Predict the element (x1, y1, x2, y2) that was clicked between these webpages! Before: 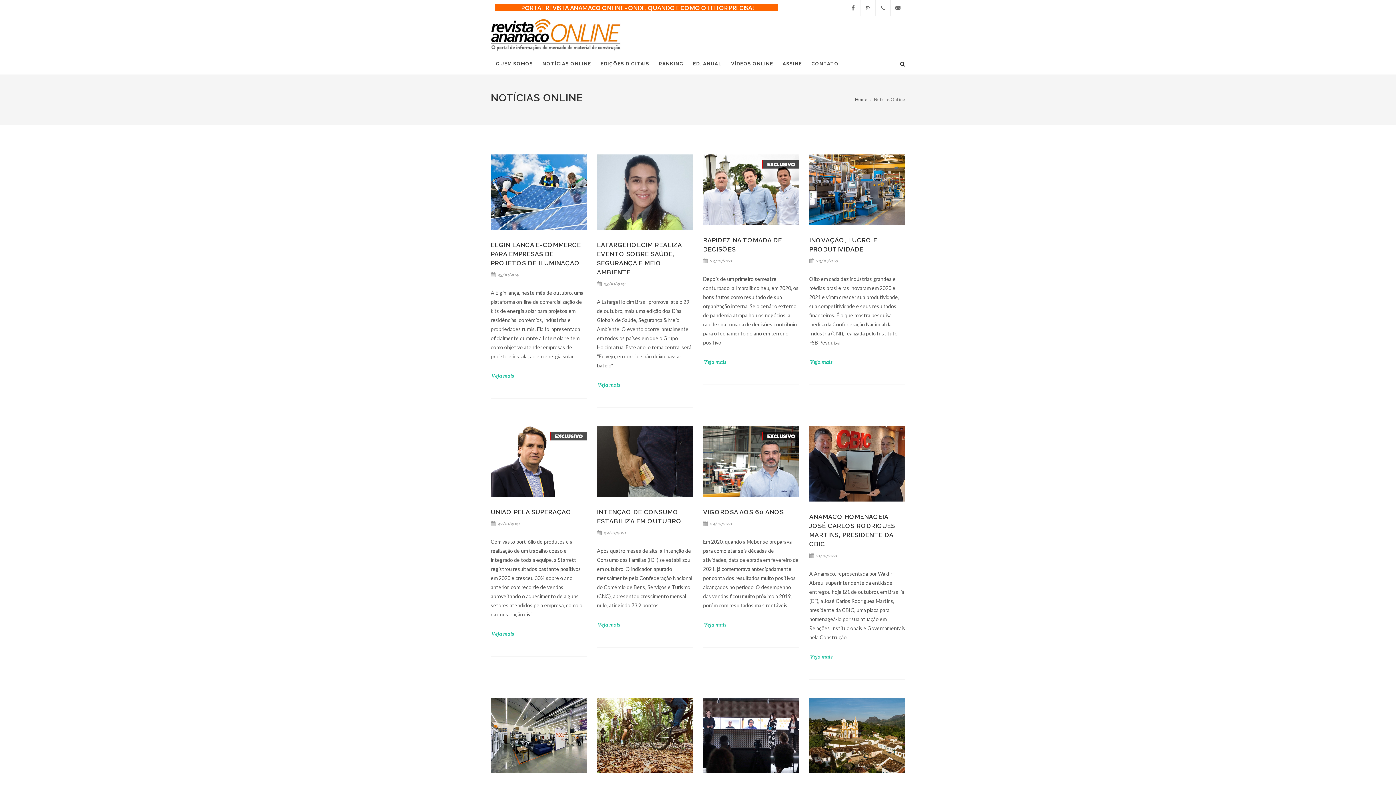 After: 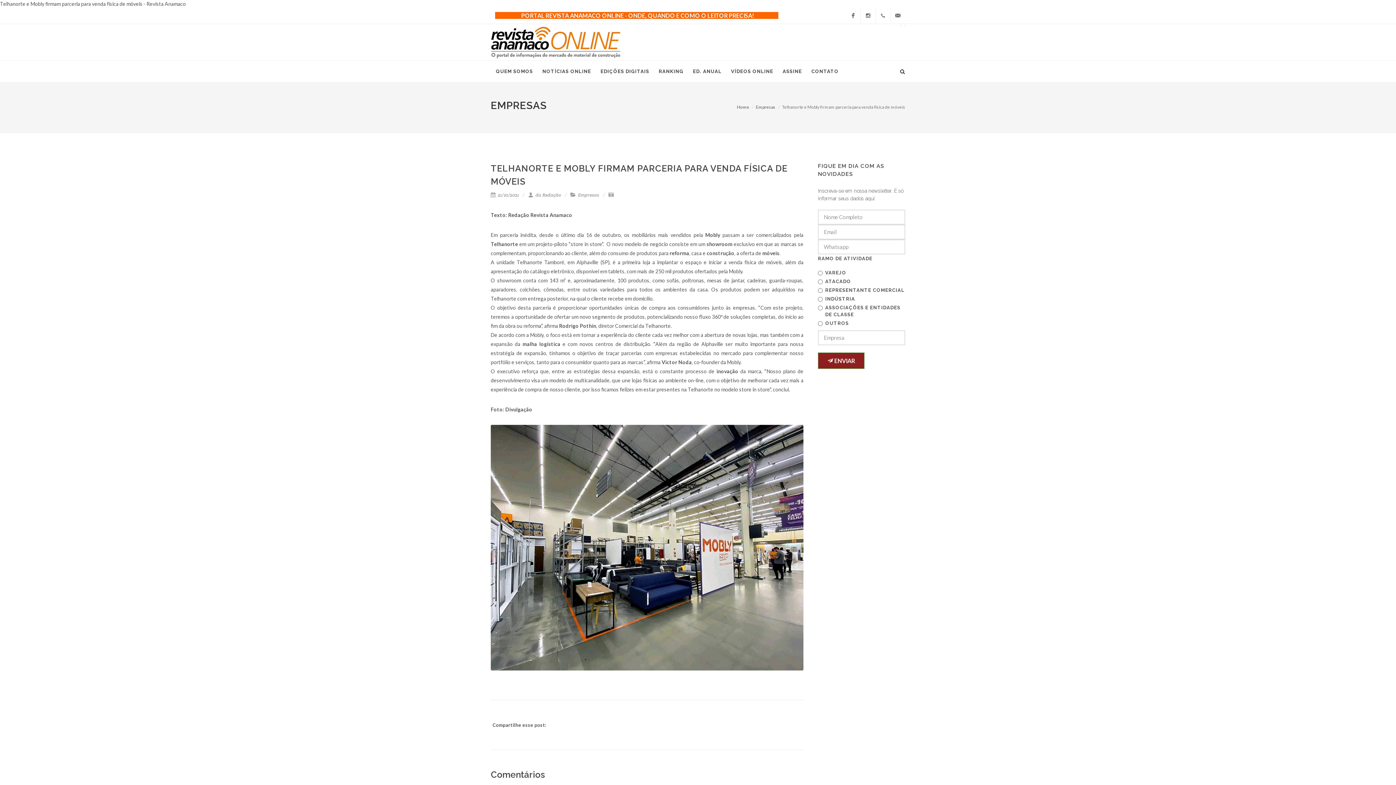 Action: bbox: (490, 698, 586, 773)